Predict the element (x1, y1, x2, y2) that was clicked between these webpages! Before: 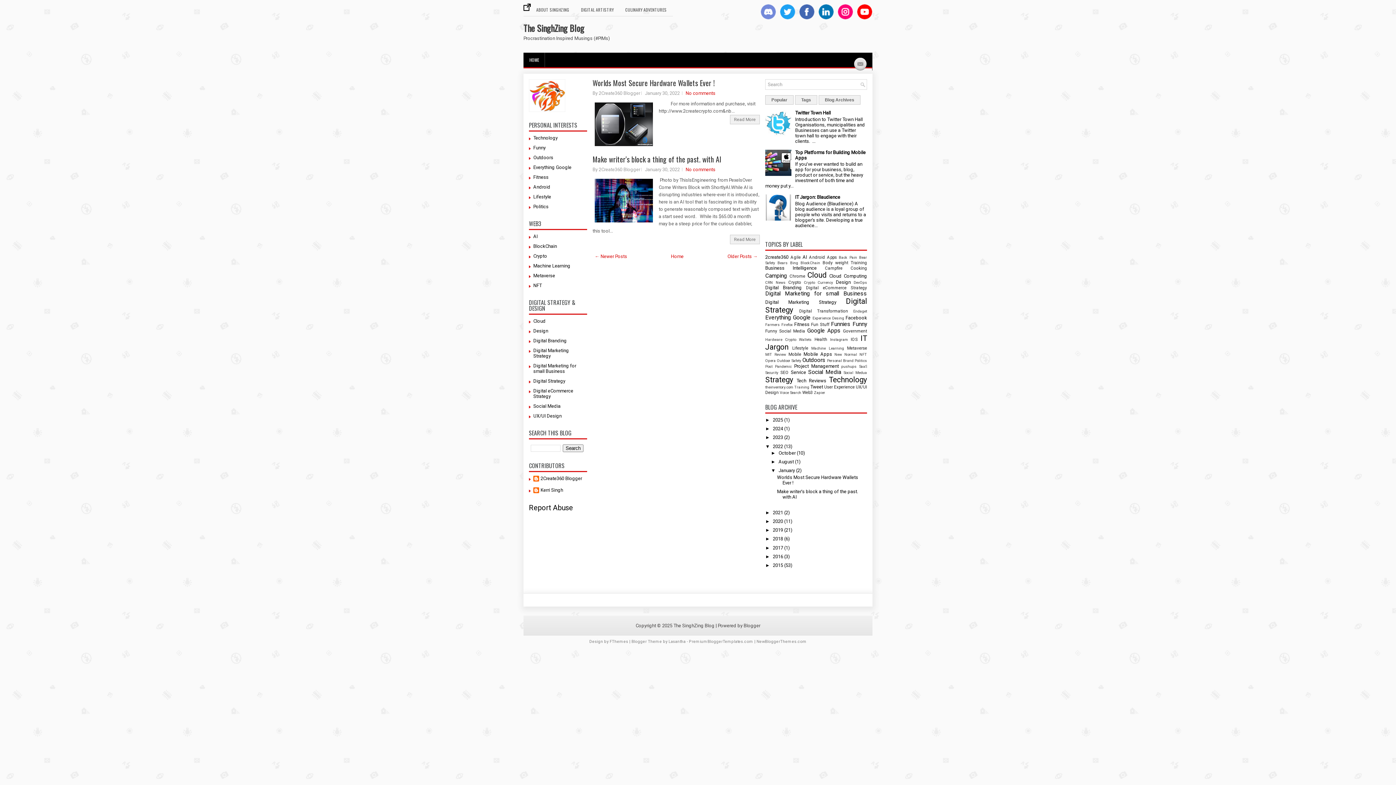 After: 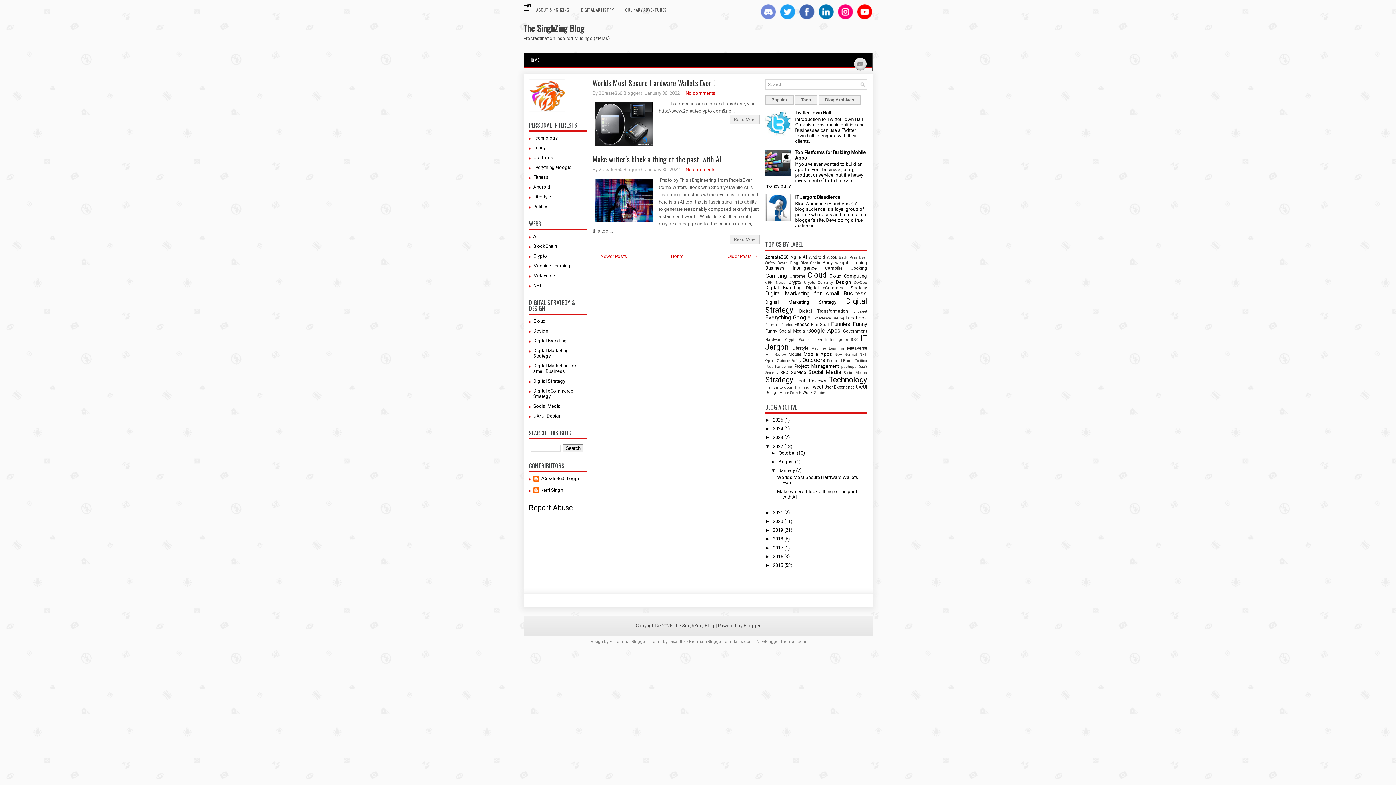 Action: label: January bbox: (778, 468, 795, 473)